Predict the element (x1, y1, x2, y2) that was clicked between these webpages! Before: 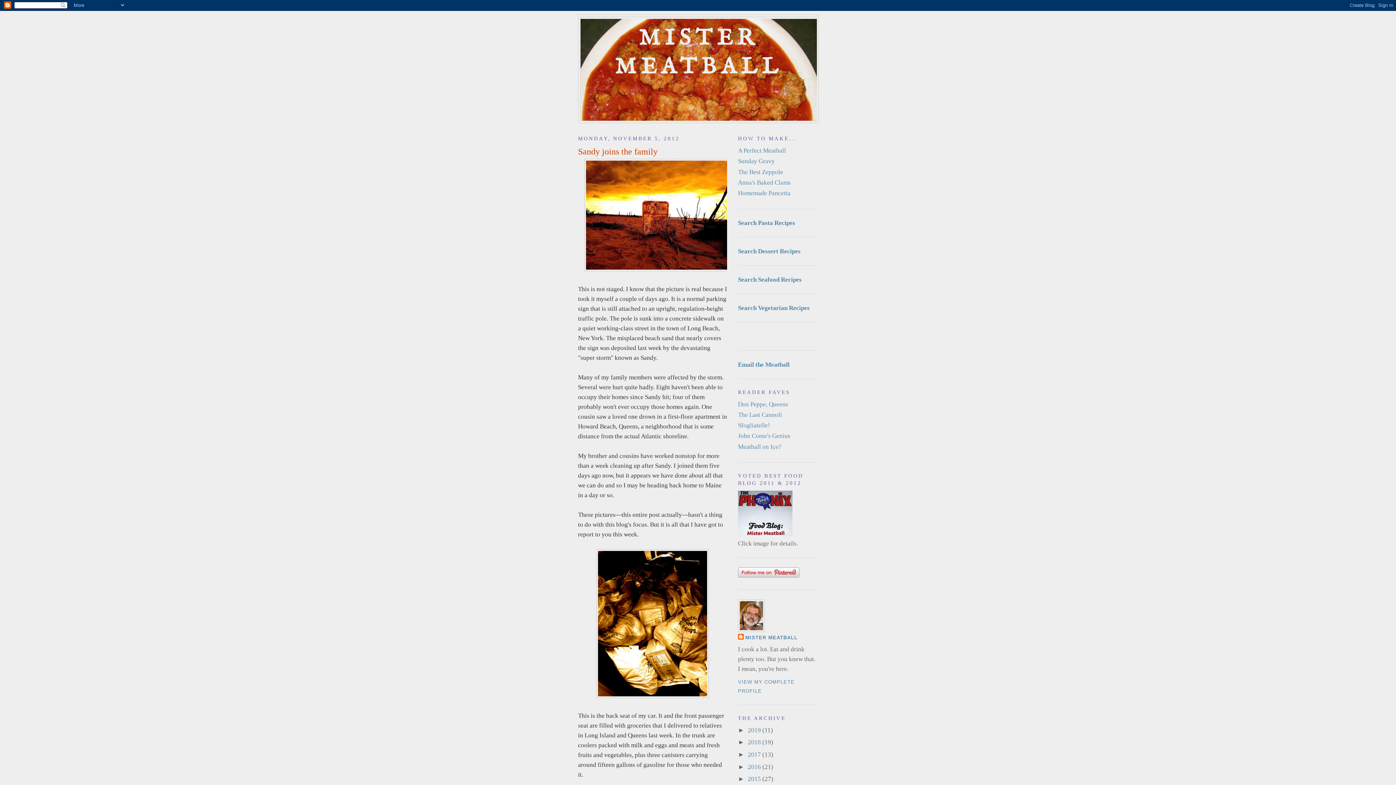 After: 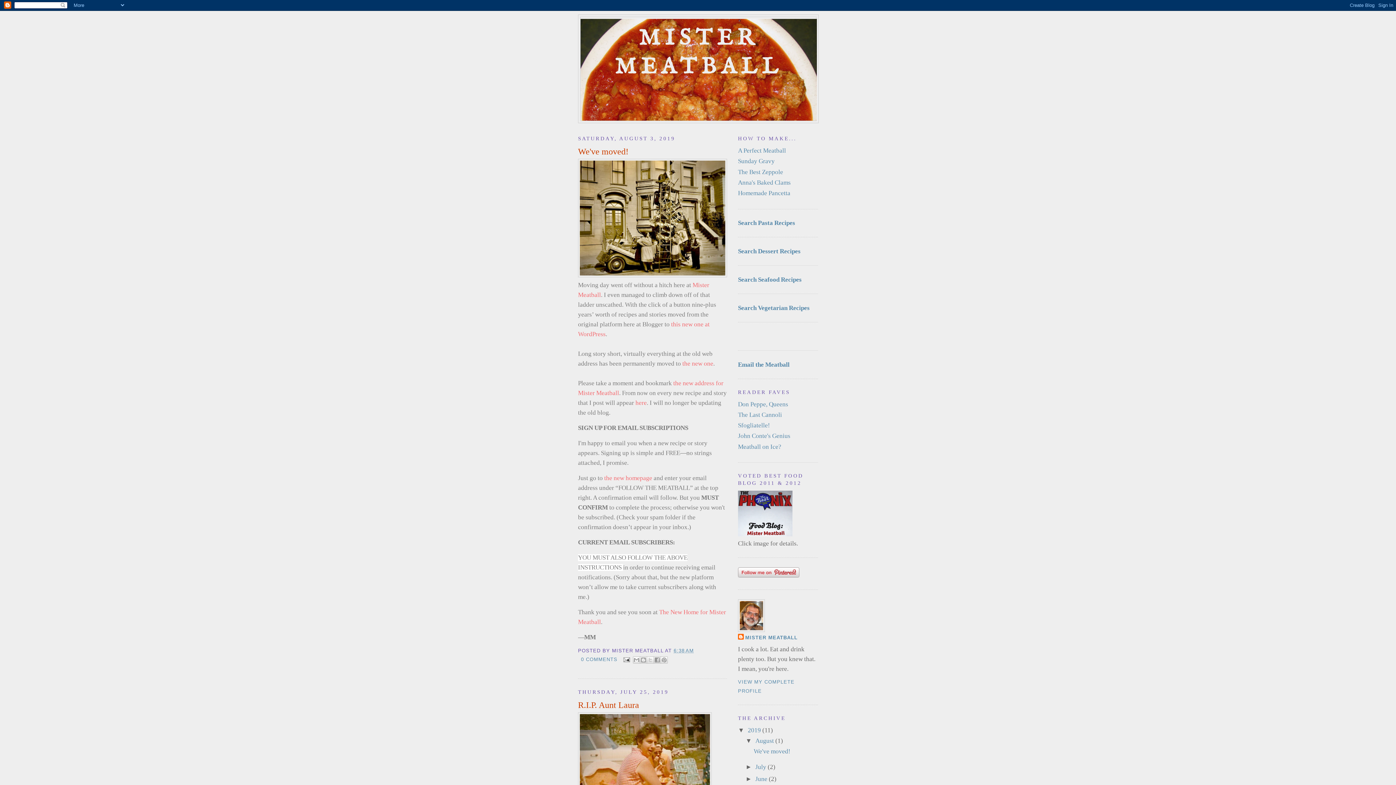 Action: bbox: (614, 24, 782, 81) label: MISTER MEATBALL